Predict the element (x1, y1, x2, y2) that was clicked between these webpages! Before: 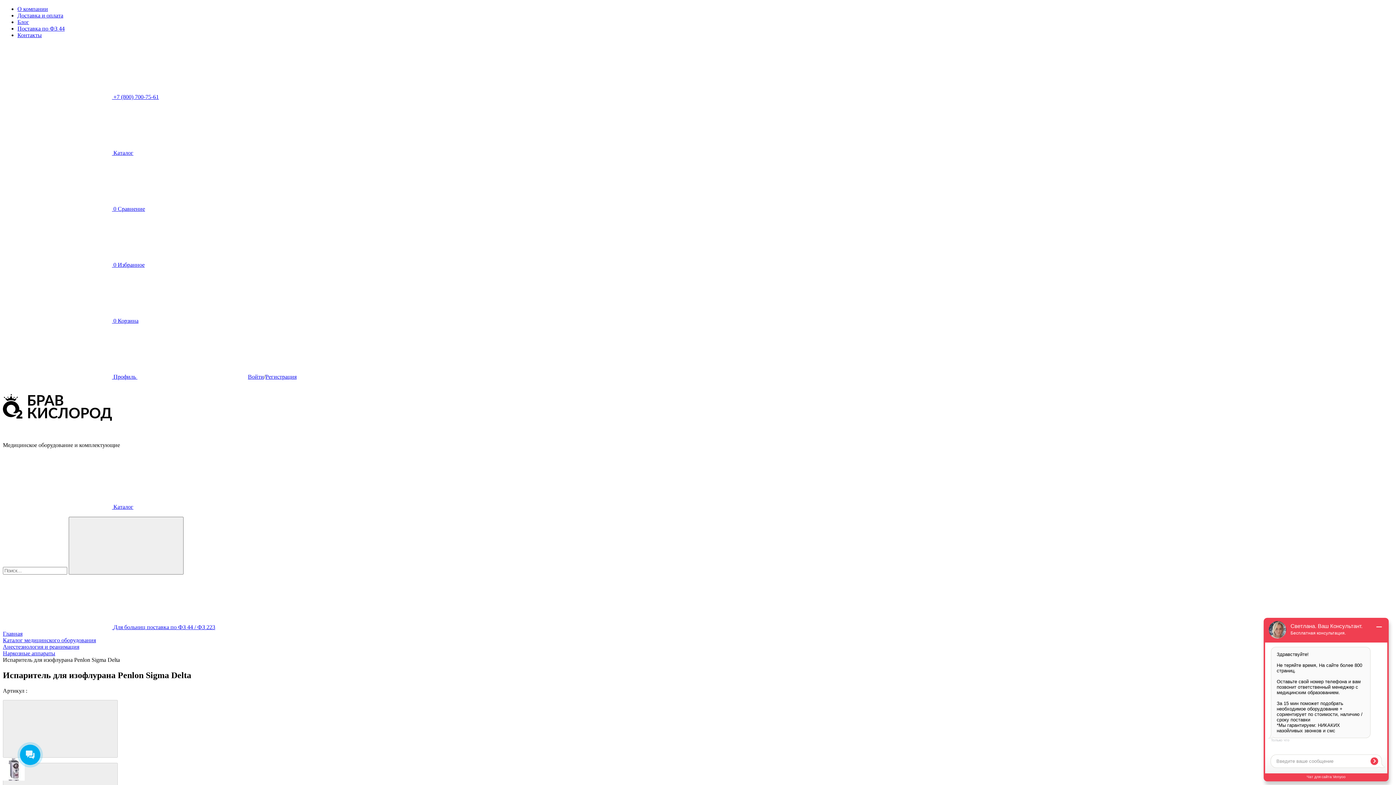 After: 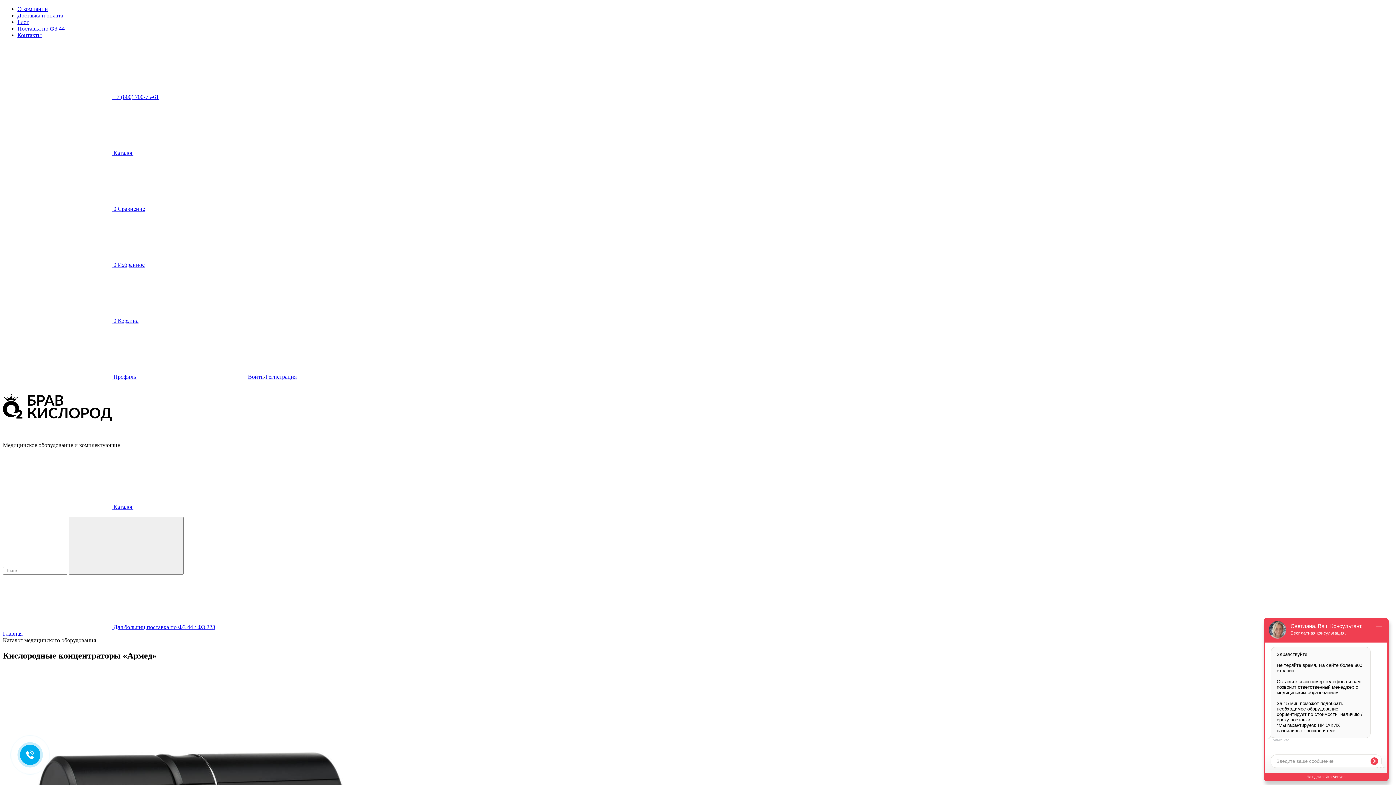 Action: bbox: (2, 637, 96, 643) label: Каталог медицинского оборудования